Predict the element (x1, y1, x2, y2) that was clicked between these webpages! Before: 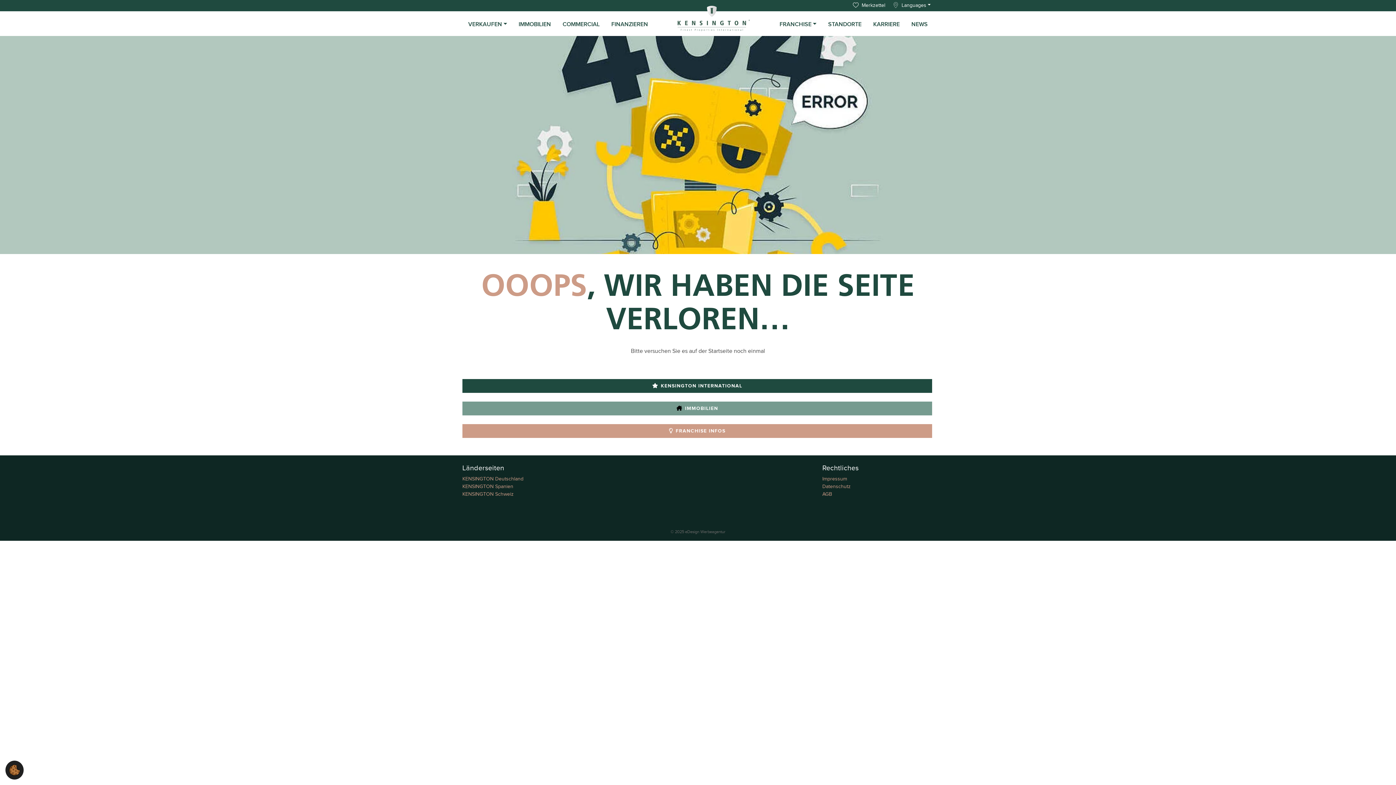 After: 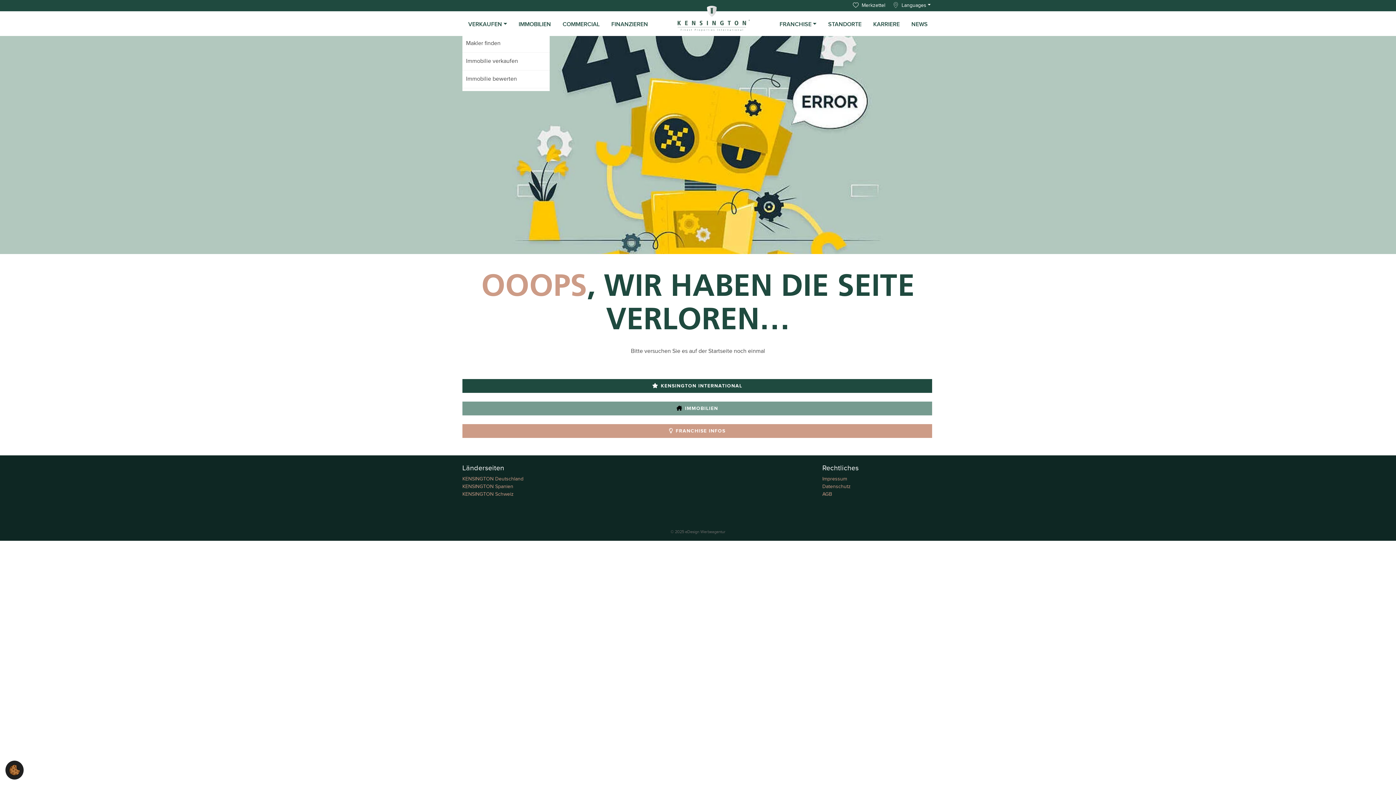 Action: bbox: (462, 17, 512, 31) label: VERKAUFEN